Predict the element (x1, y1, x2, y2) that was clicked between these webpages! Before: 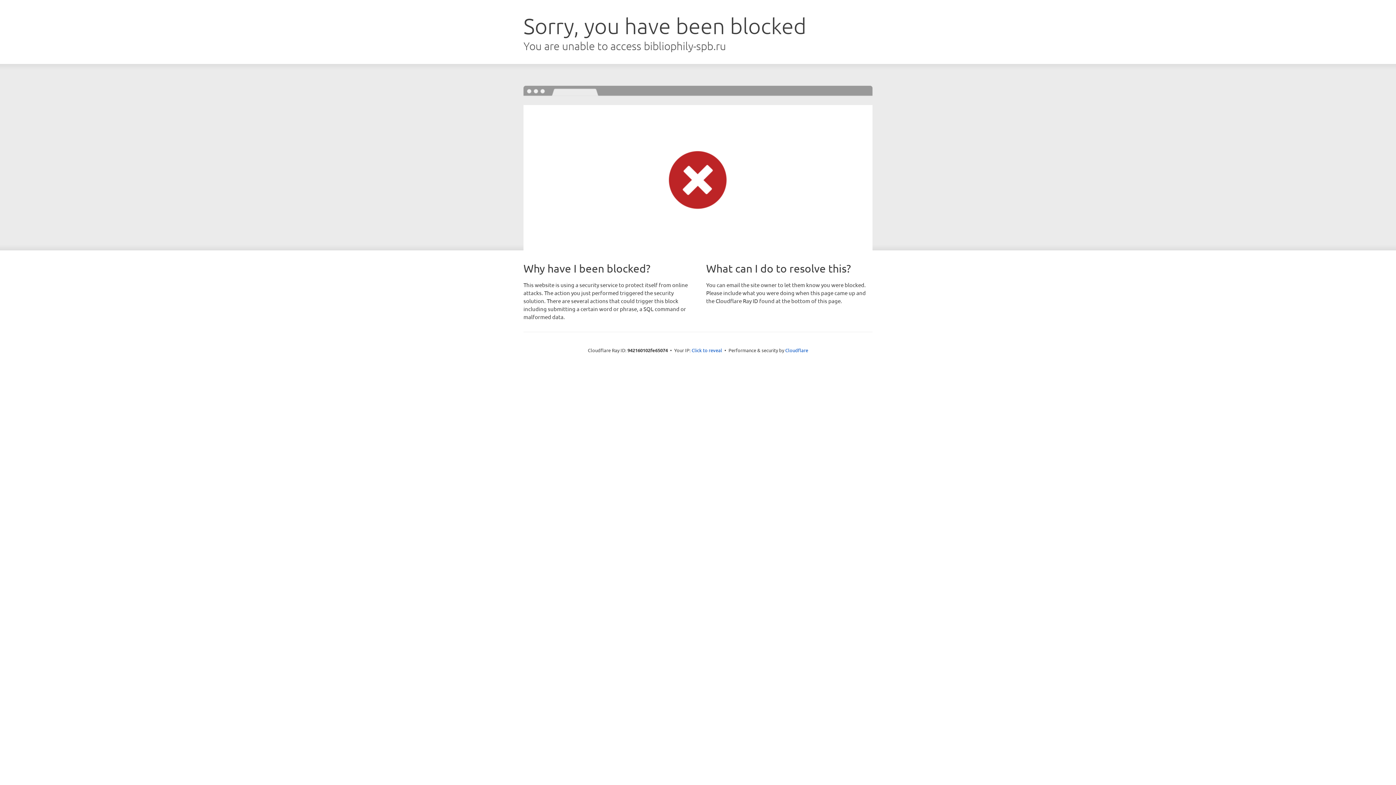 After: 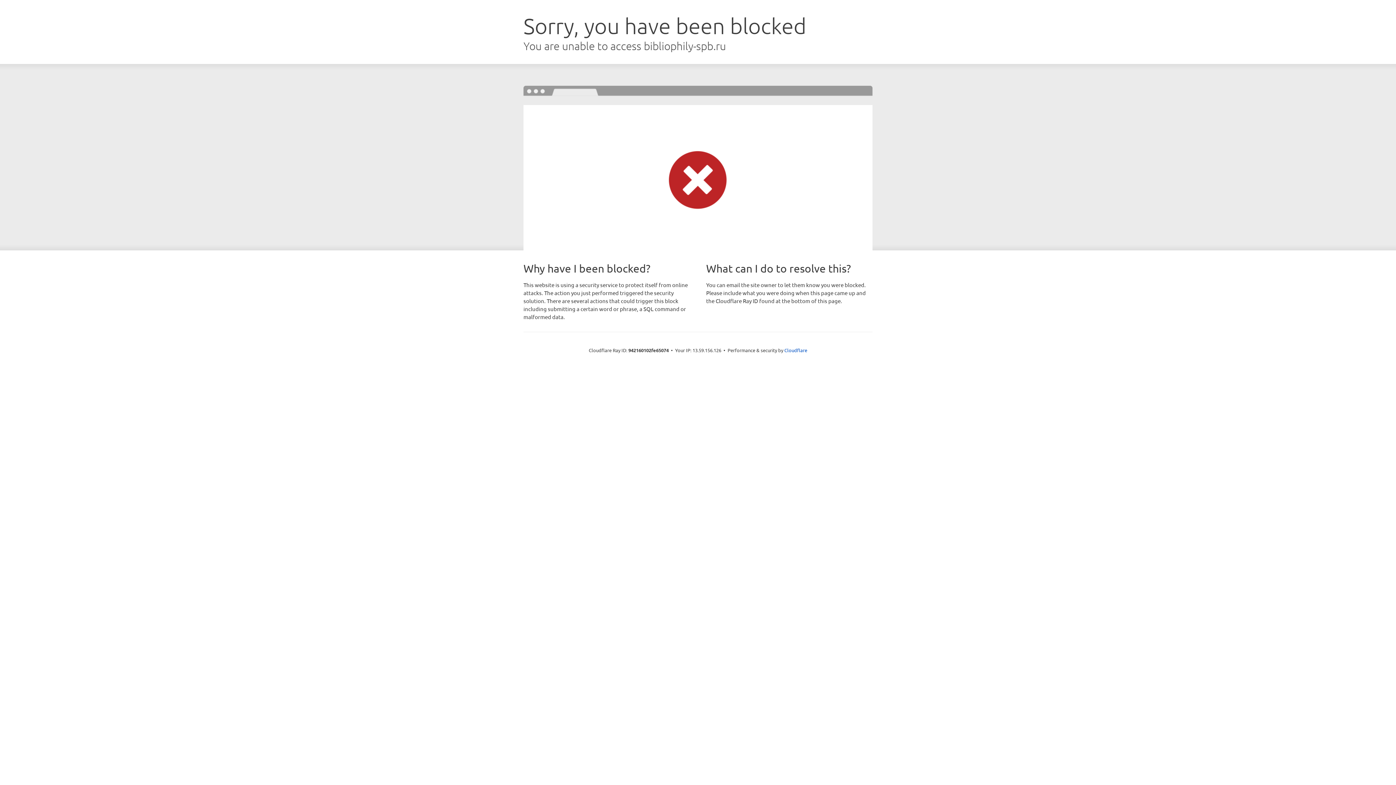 Action: bbox: (691, 346, 722, 353) label: Click to reveal